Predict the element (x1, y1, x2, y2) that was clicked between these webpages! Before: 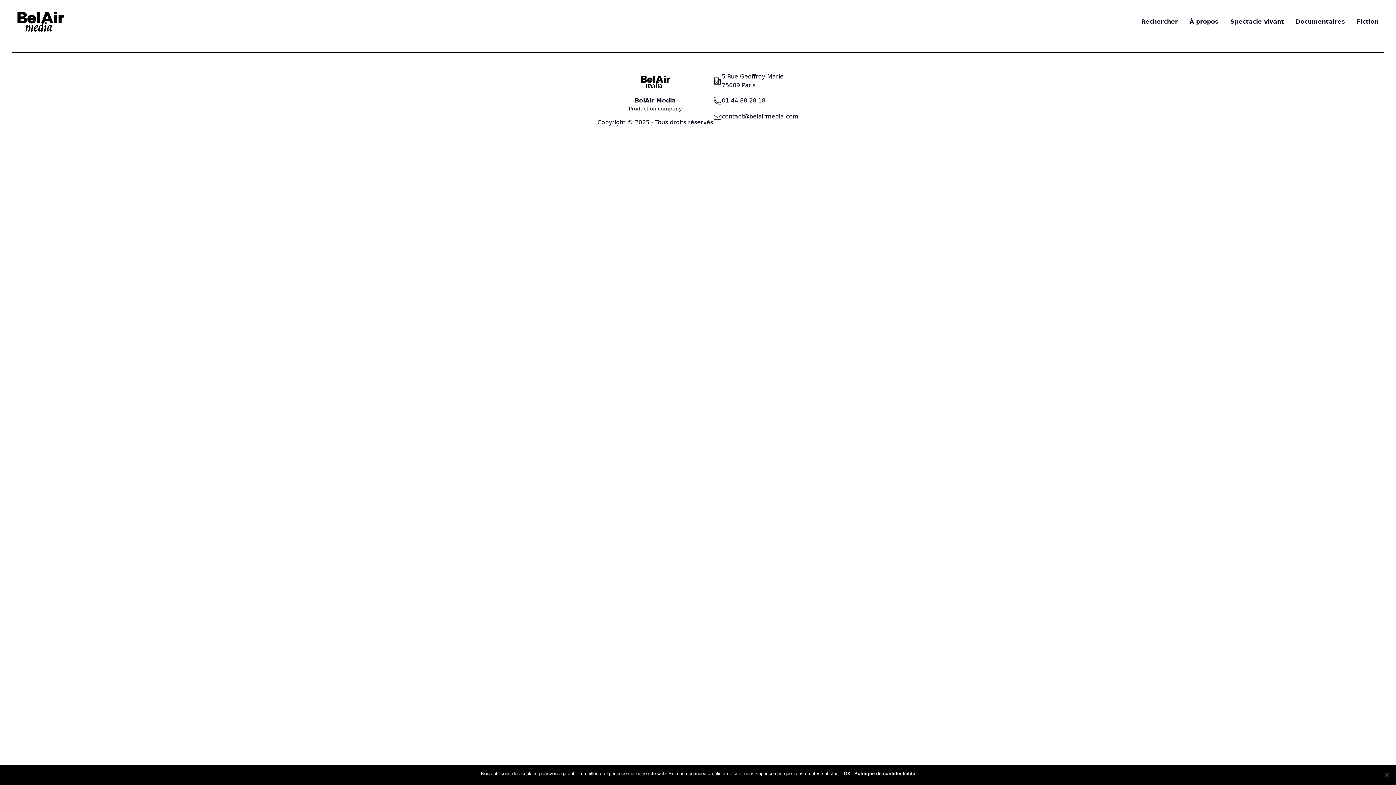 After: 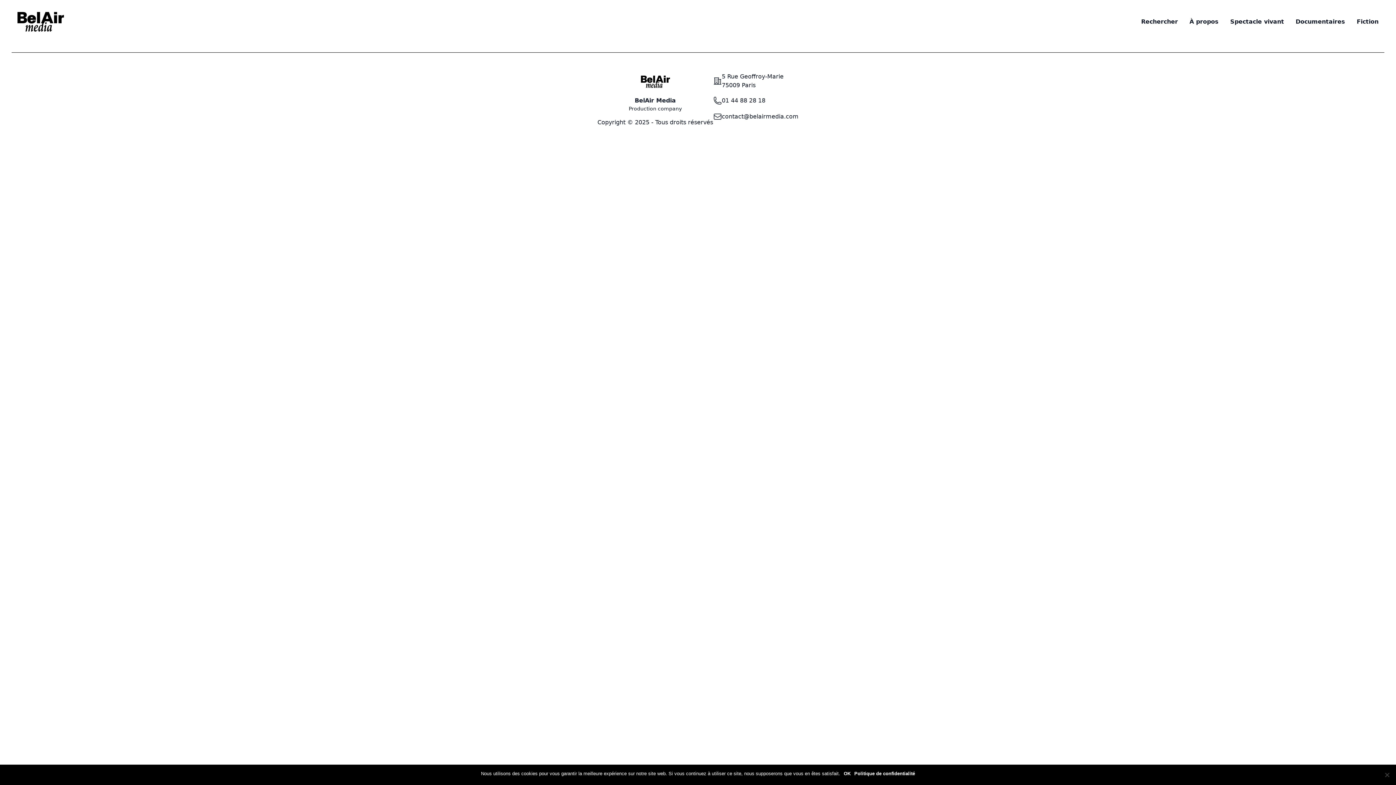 Action: label: contact@belairmedia.com bbox: (722, 113, 798, 120)